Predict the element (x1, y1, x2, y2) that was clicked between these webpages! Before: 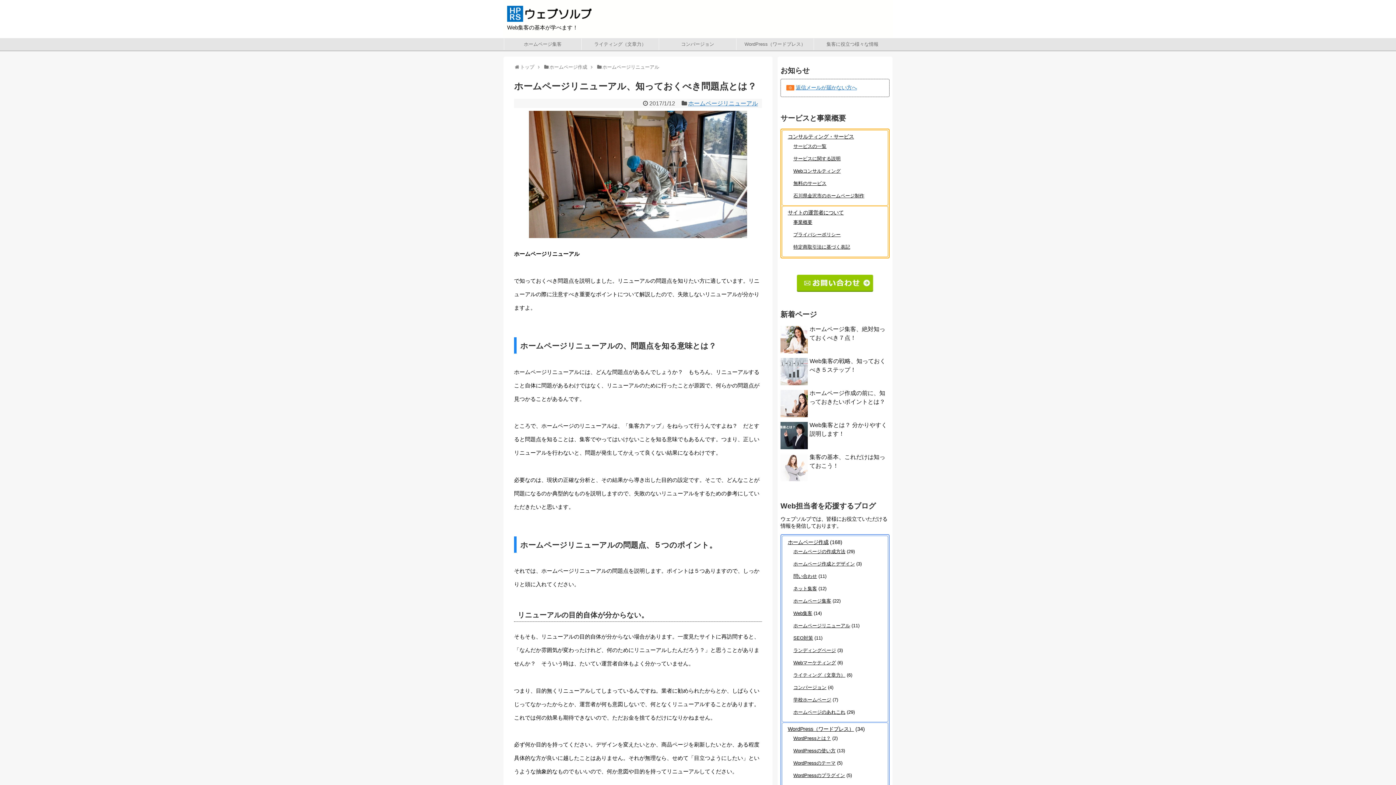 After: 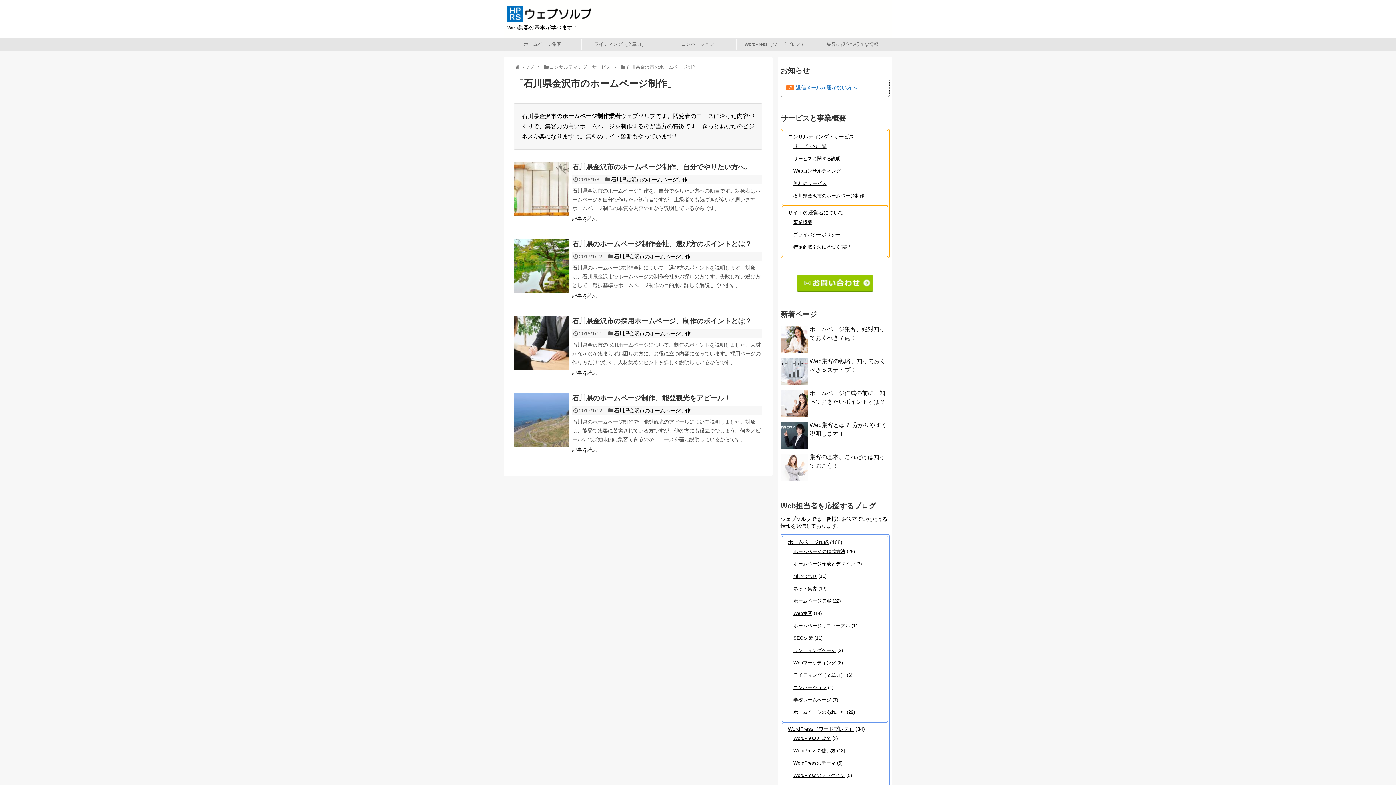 Action: label: 石川県金沢市のホームページ制作 bbox: (793, 193, 864, 198)